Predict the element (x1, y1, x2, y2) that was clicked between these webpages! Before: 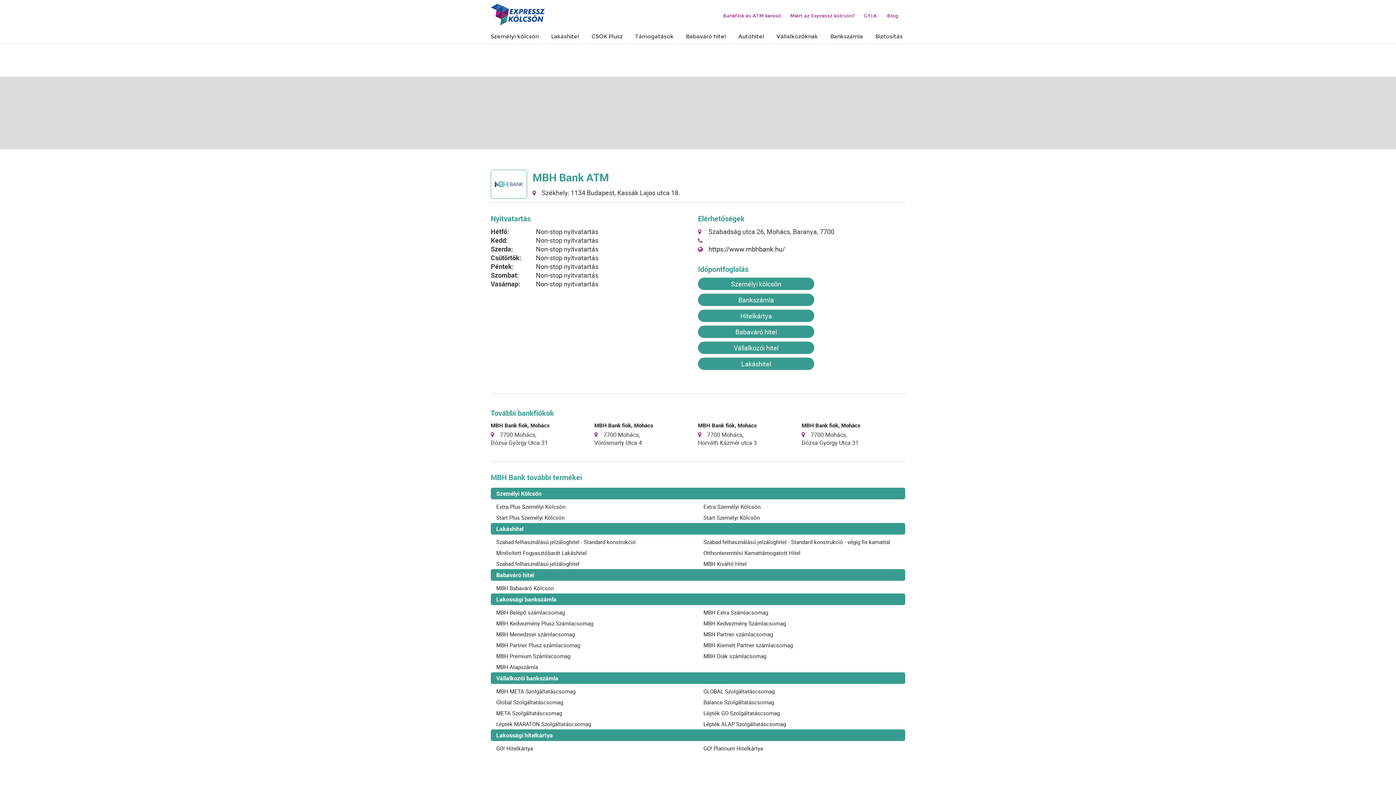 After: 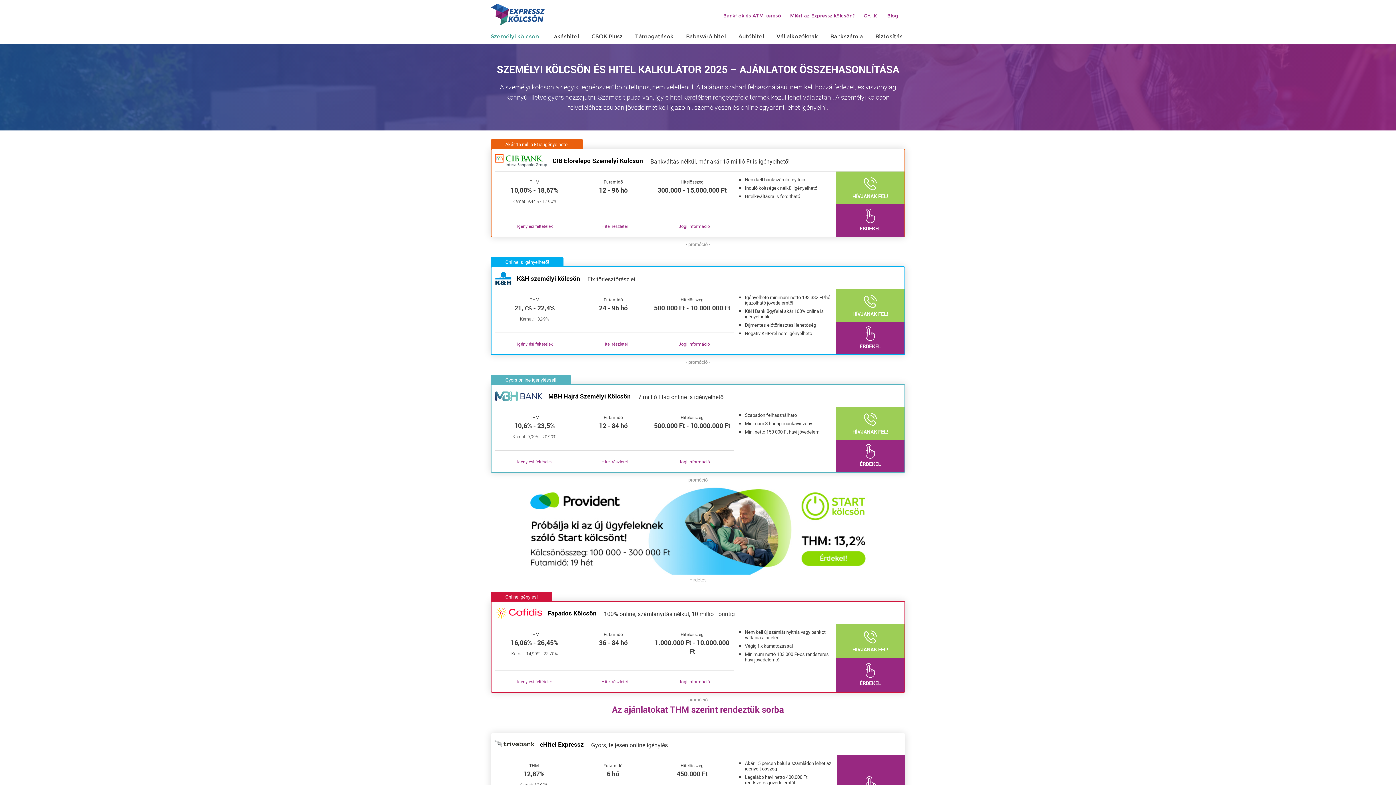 Action: label: Személyi kölcsön bbox: (485, 29, 544, 43)